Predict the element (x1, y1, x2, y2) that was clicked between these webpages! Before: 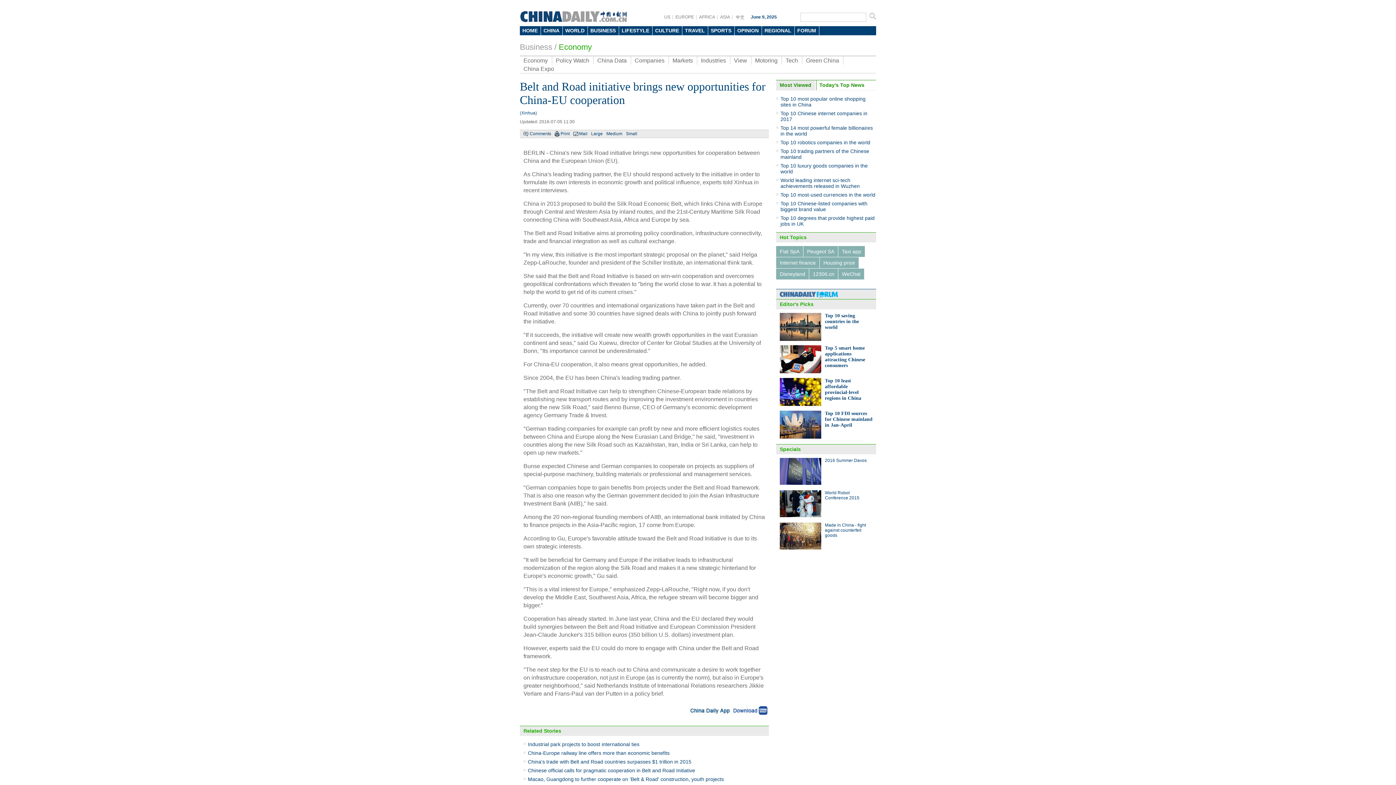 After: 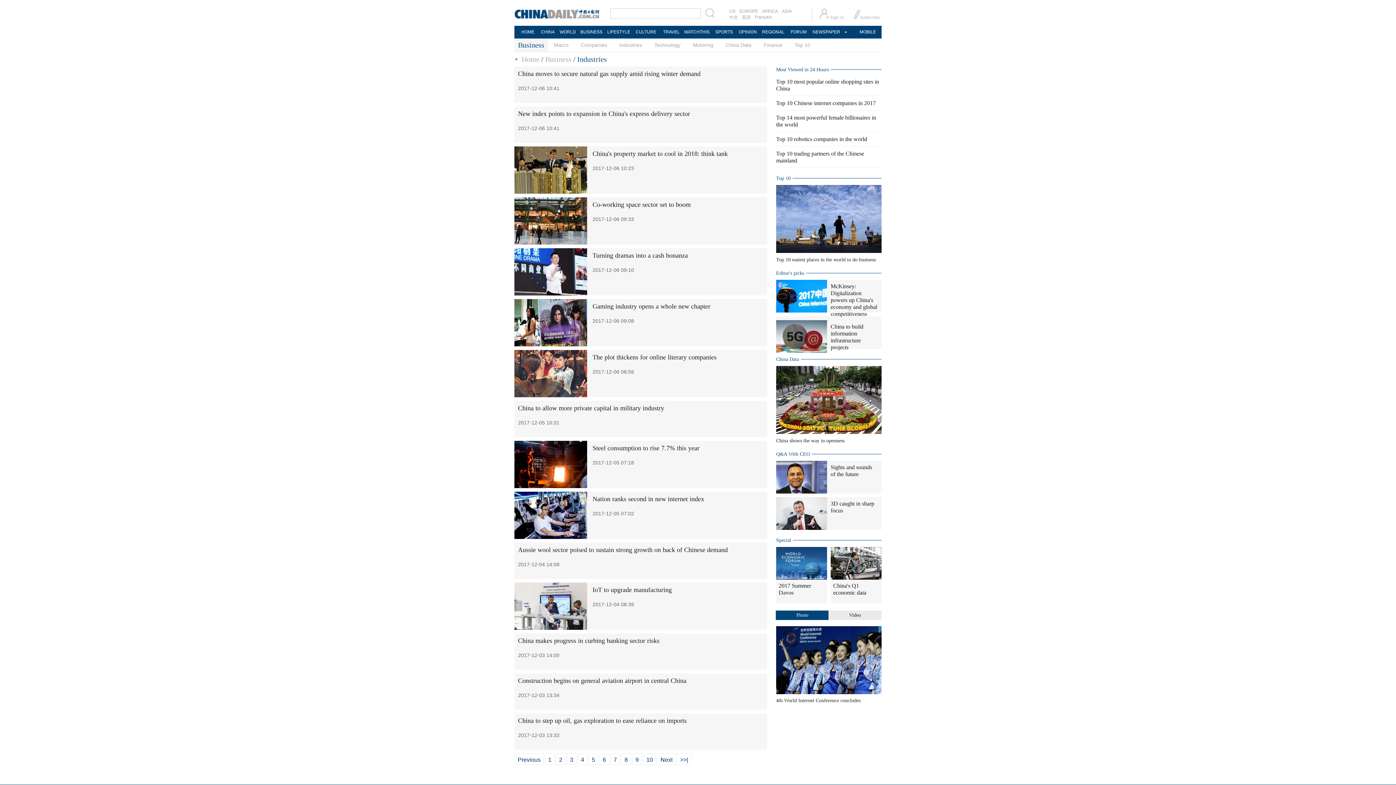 Action: bbox: (697, 56, 730, 64) label: Industries